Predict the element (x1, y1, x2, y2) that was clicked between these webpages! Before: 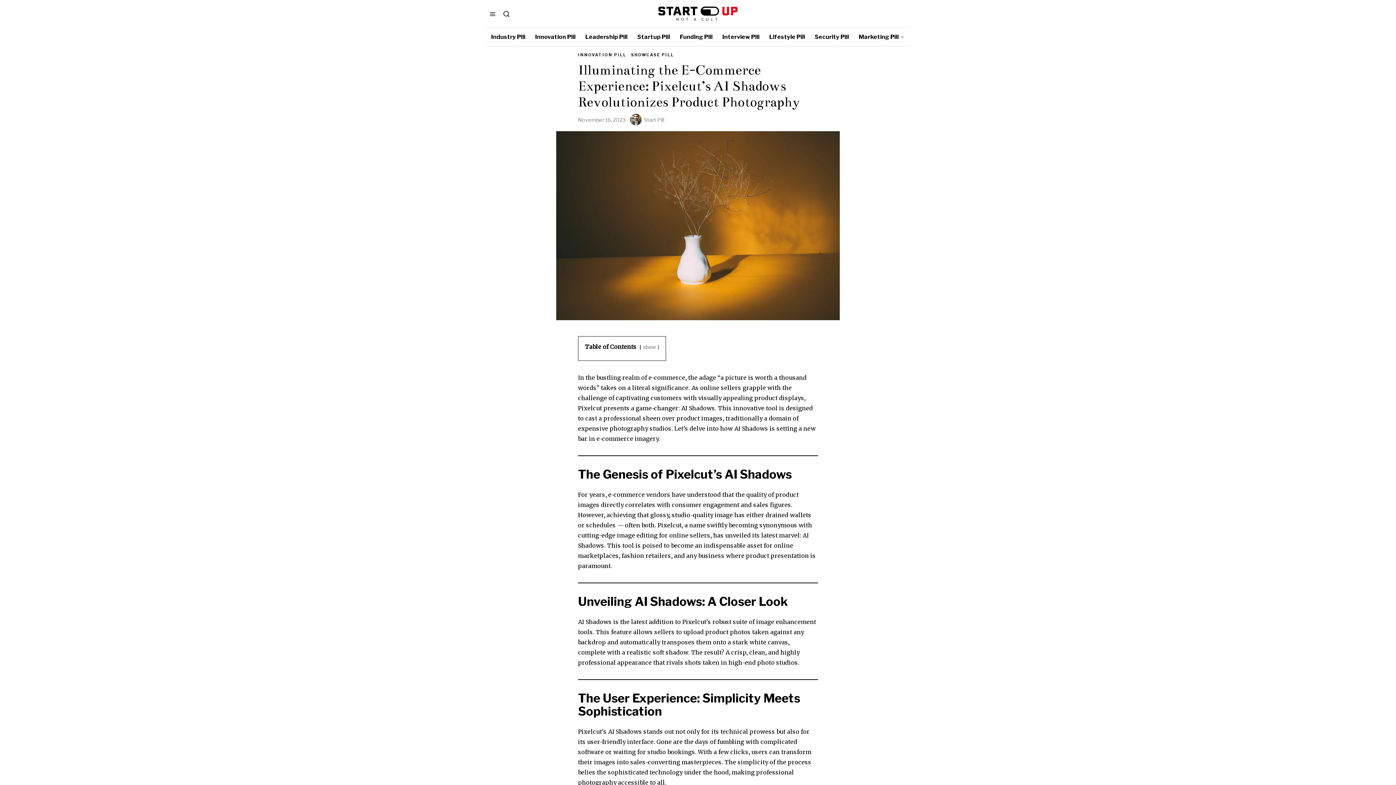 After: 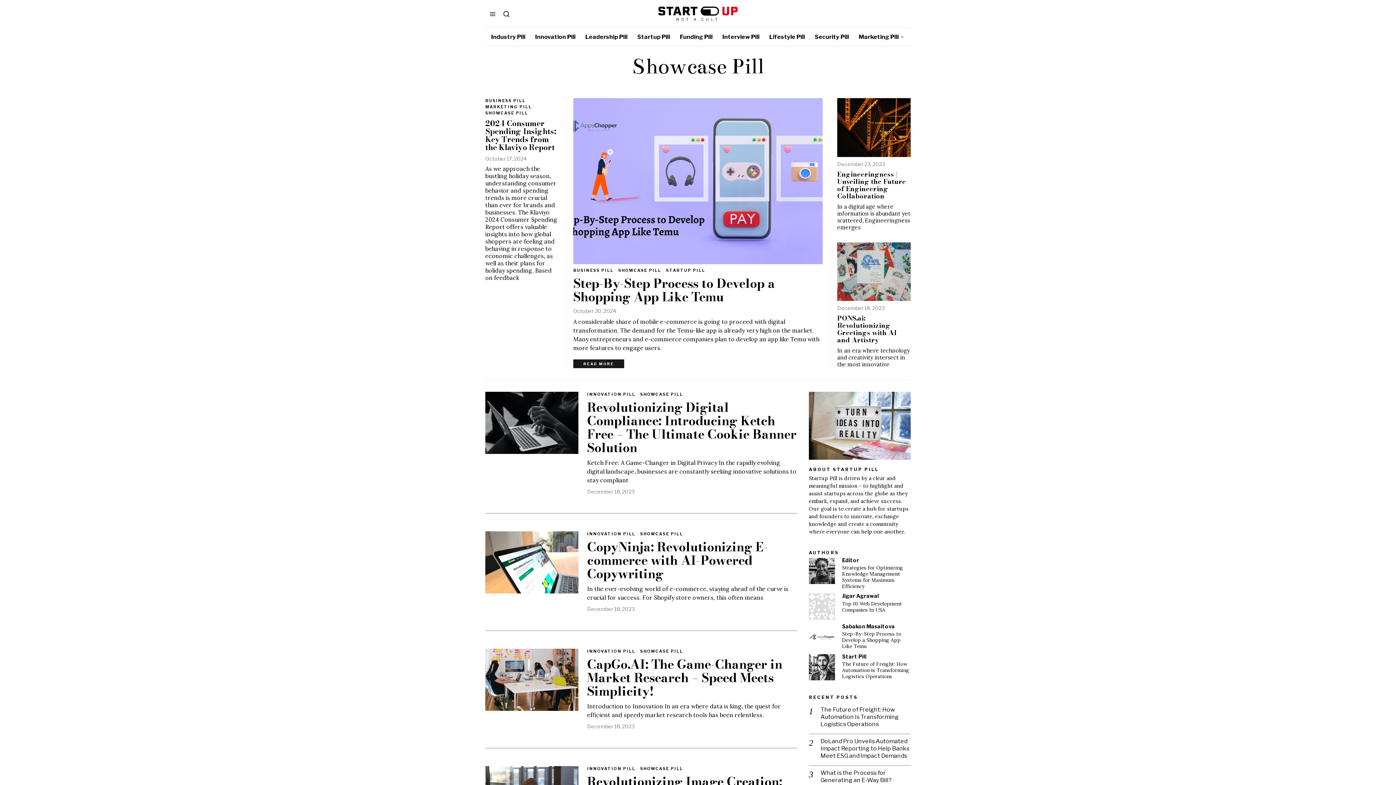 Action: label: SHOWCASE PILL bbox: (631, 52, 674, 58)